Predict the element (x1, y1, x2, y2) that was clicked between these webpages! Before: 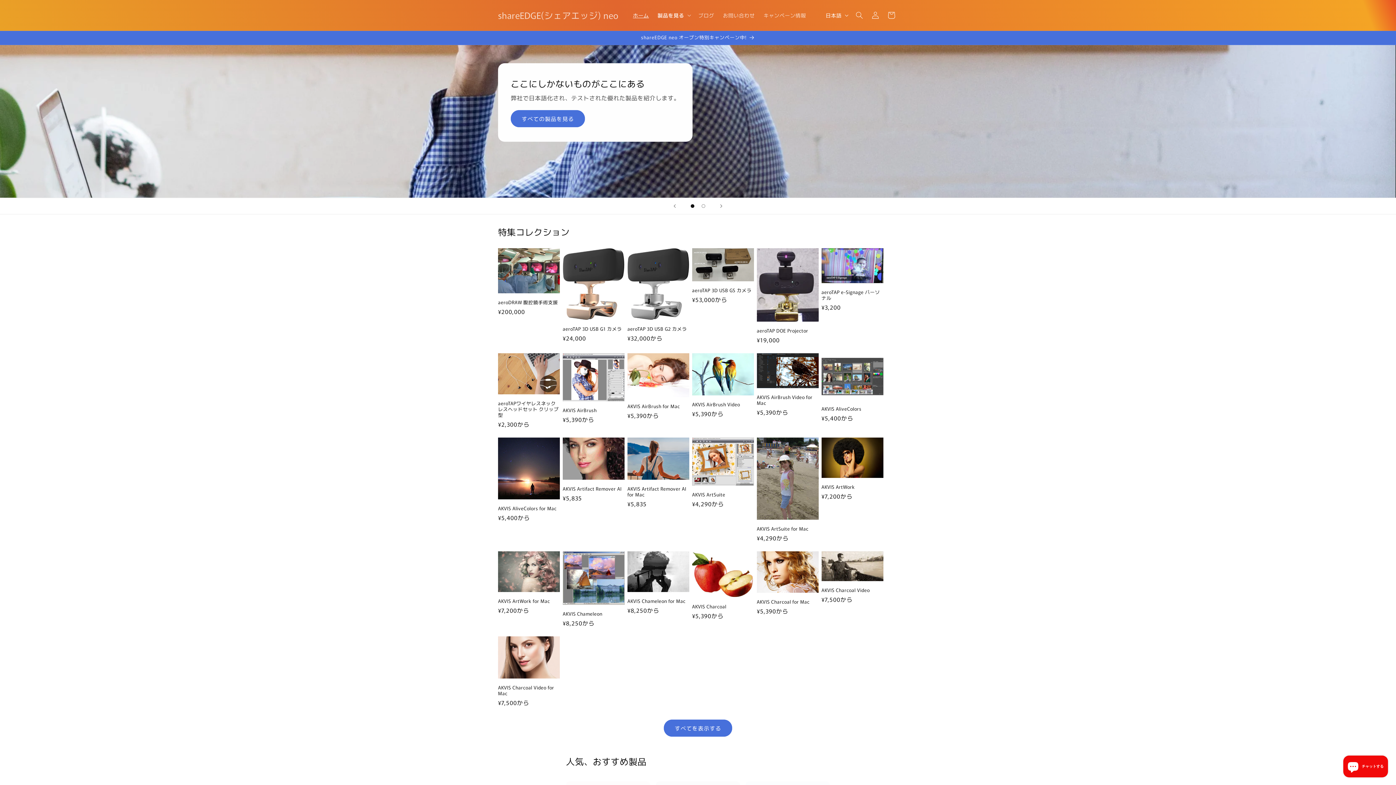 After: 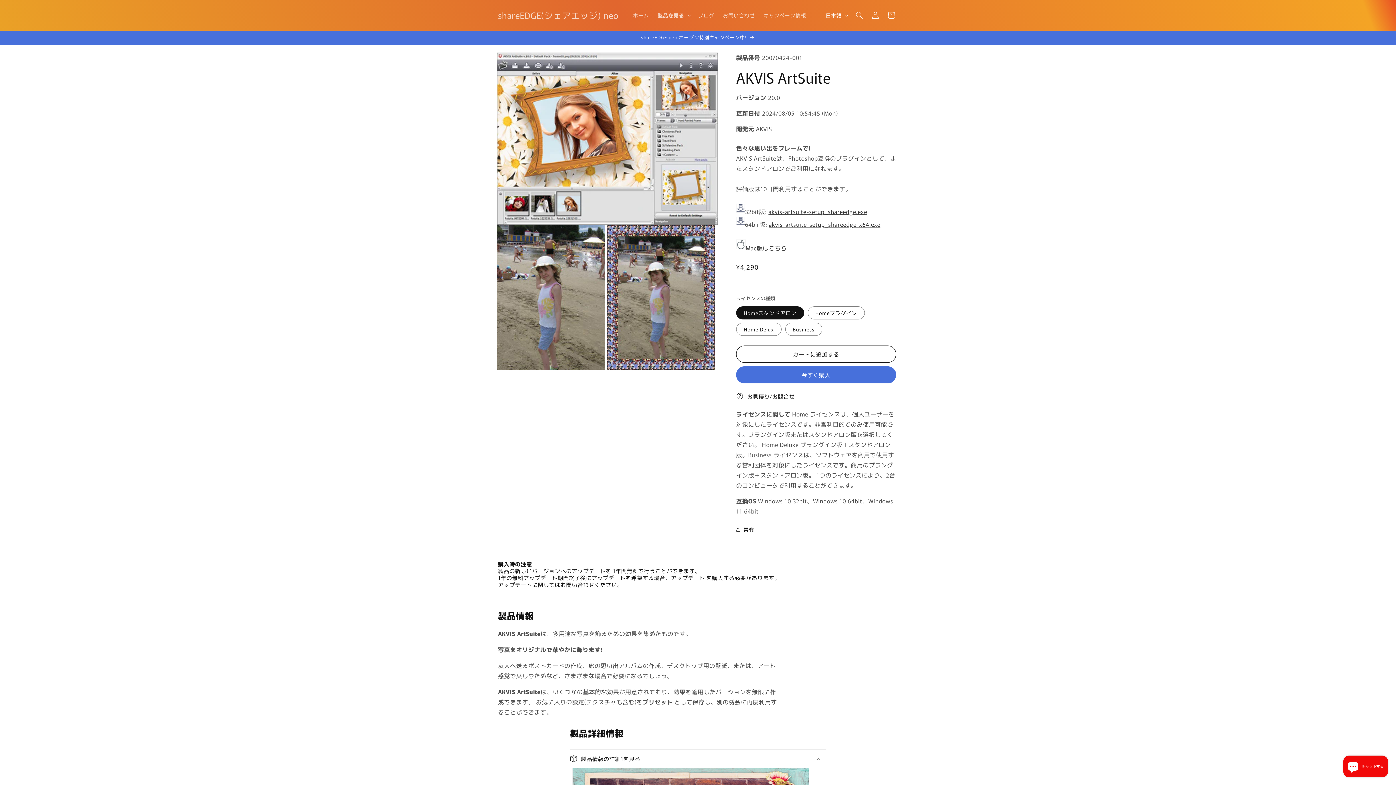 Action: label: AKVIS ArtSuite bbox: (692, 492, 754, 497)